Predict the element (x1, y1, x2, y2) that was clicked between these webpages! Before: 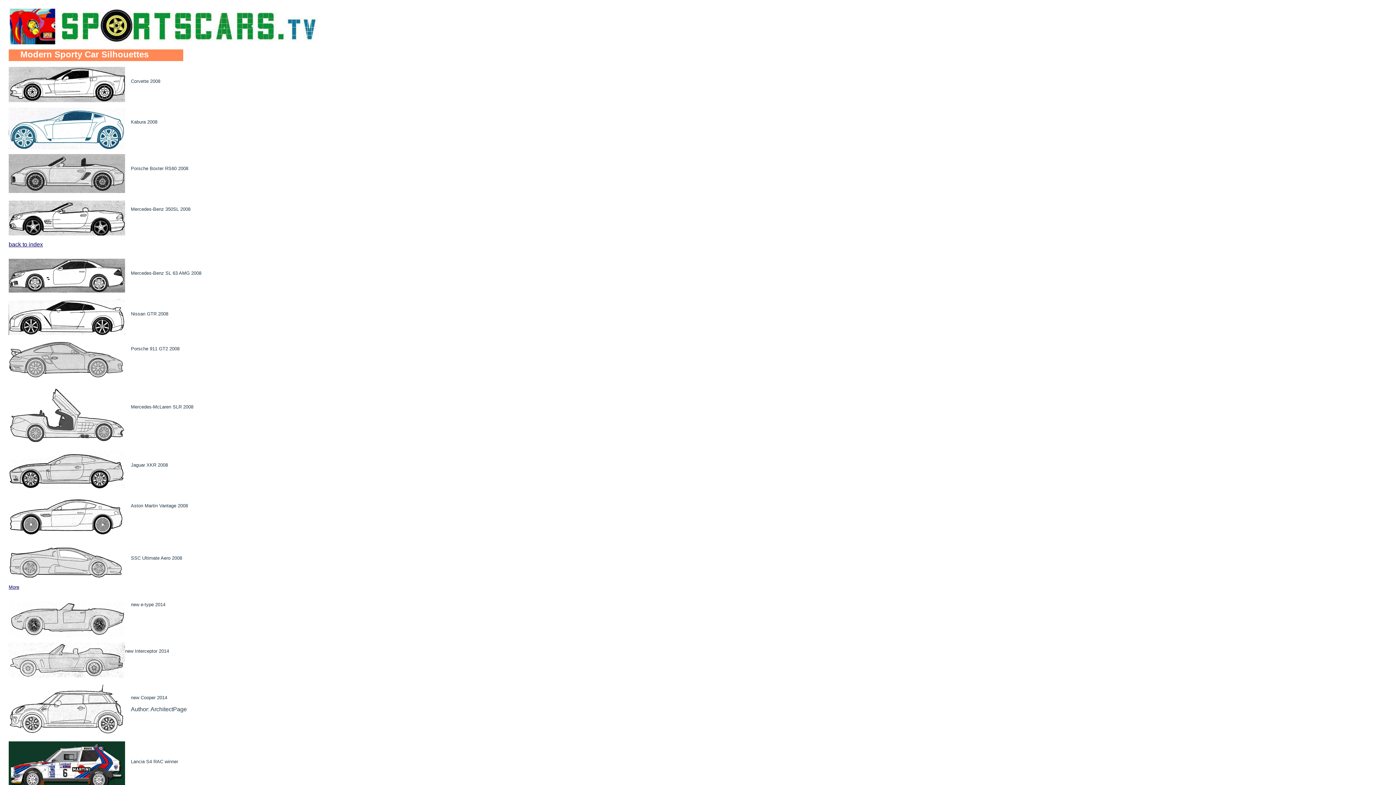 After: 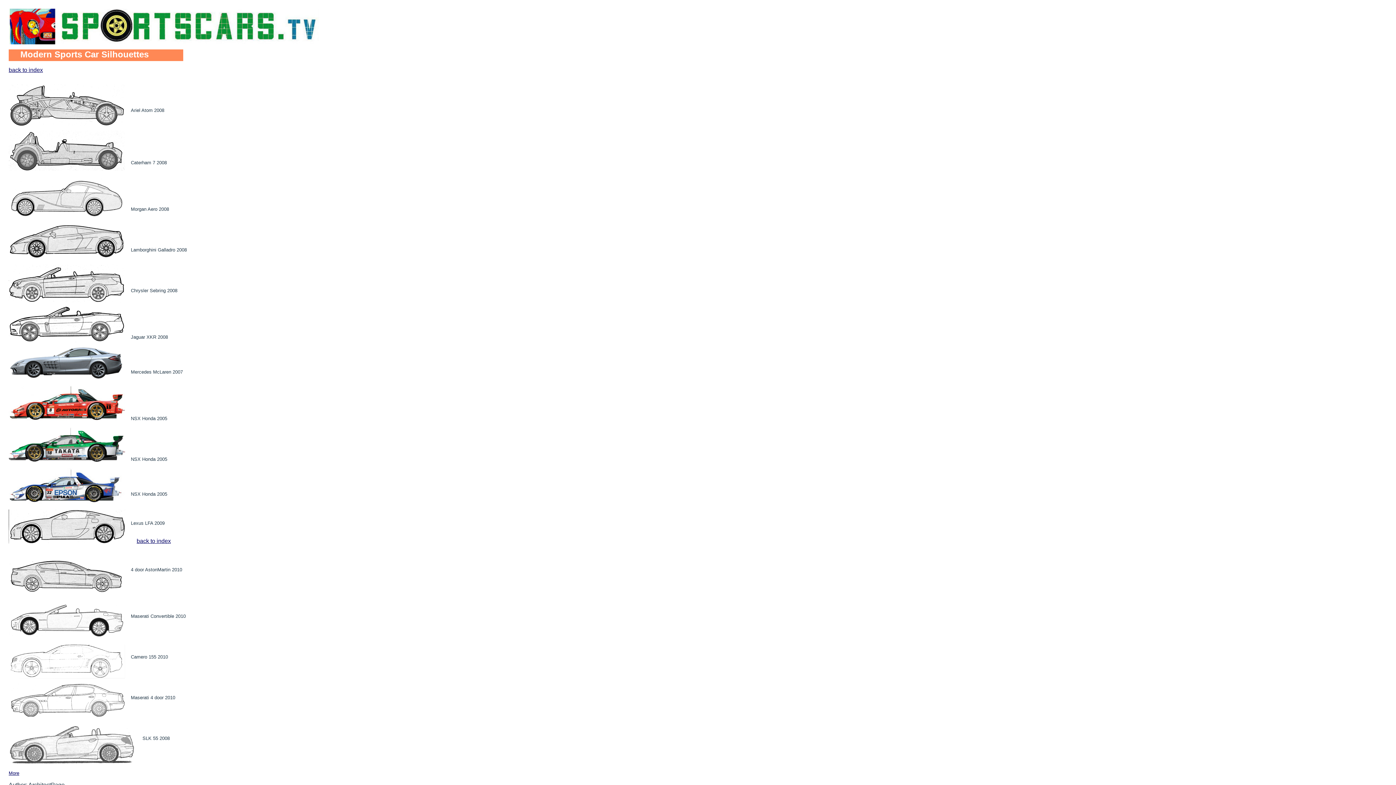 Action: bbox: (8, 584, 19, 590) label: More